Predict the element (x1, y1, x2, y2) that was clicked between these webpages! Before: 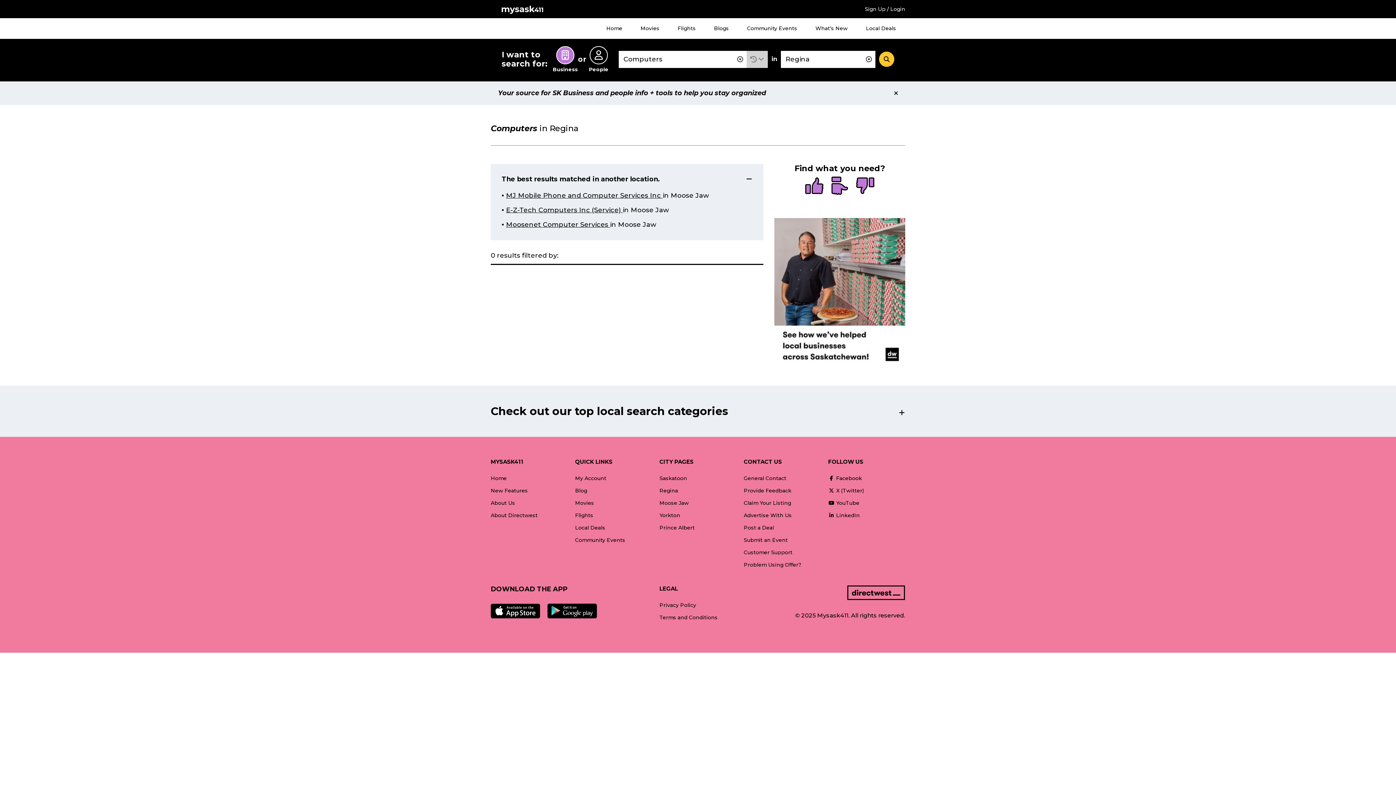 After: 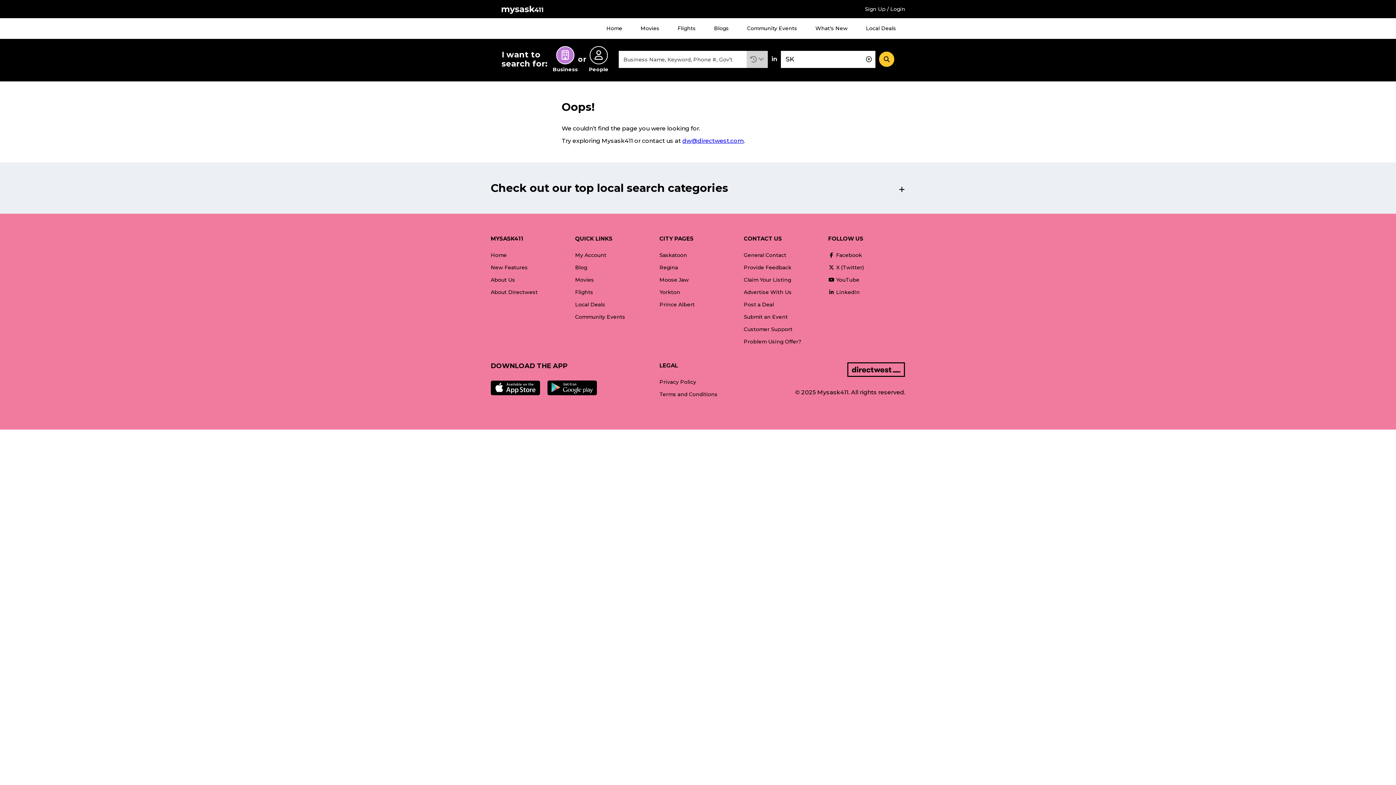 Action: bbox: (744, 546, 792, 558) label: Customer Support